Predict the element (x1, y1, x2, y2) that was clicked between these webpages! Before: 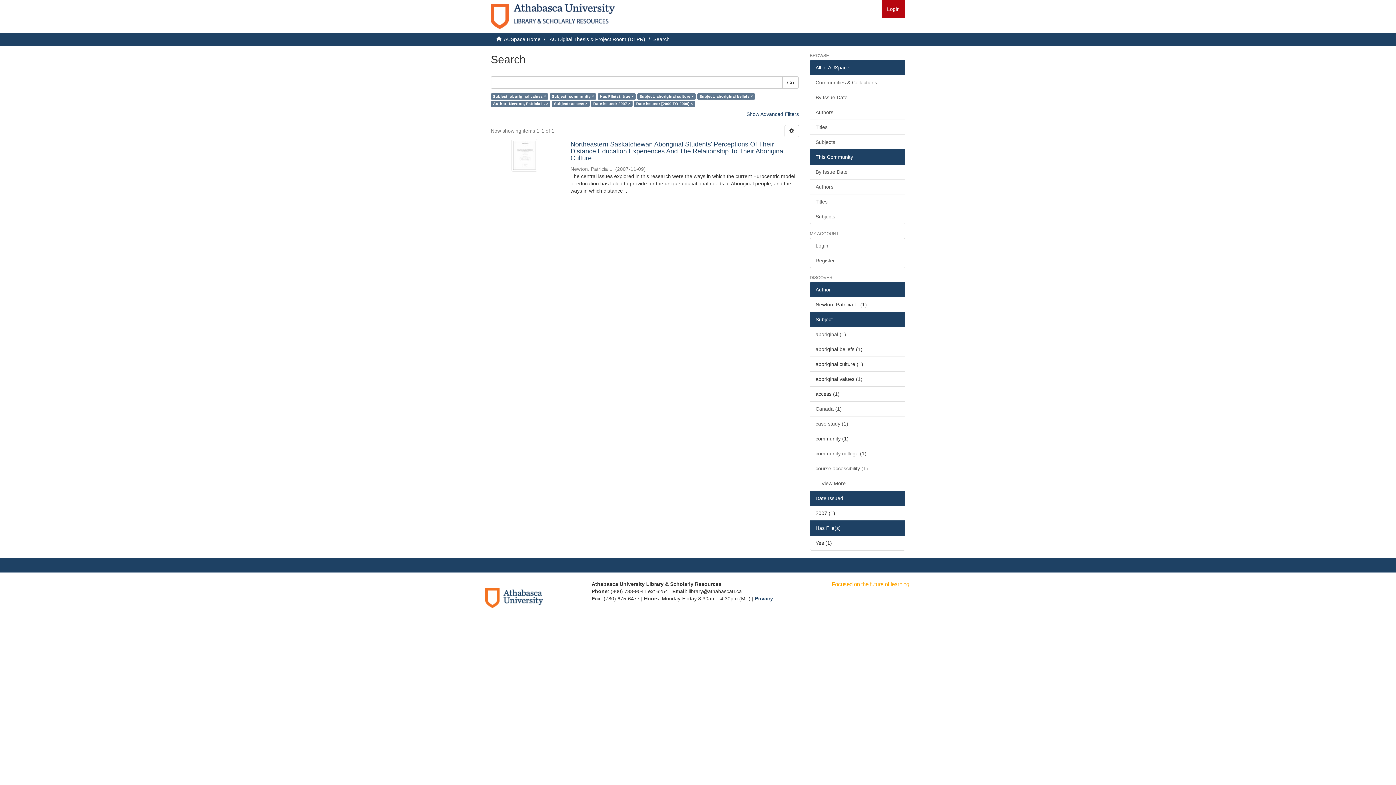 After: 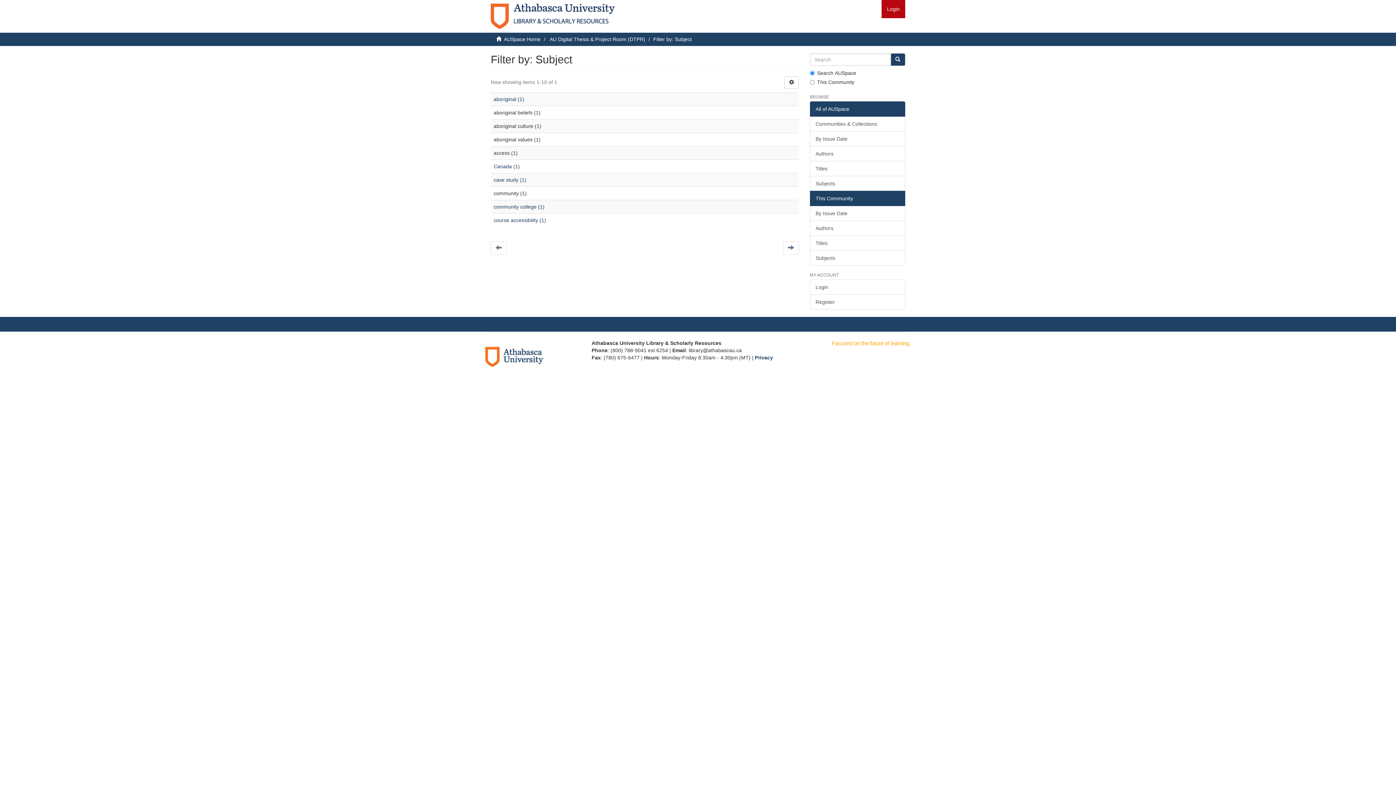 Action: bbox: (810, 476, 905, 491) label: ... View More